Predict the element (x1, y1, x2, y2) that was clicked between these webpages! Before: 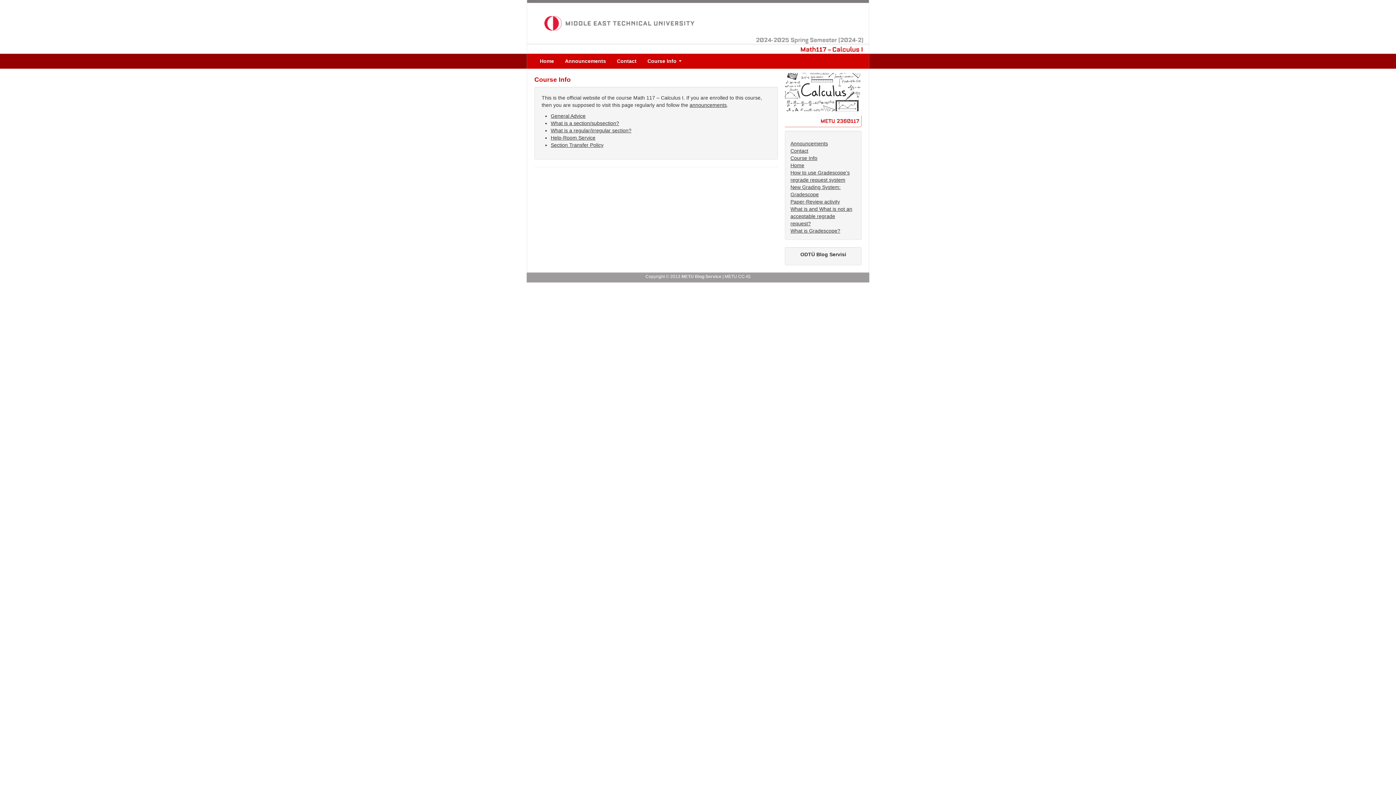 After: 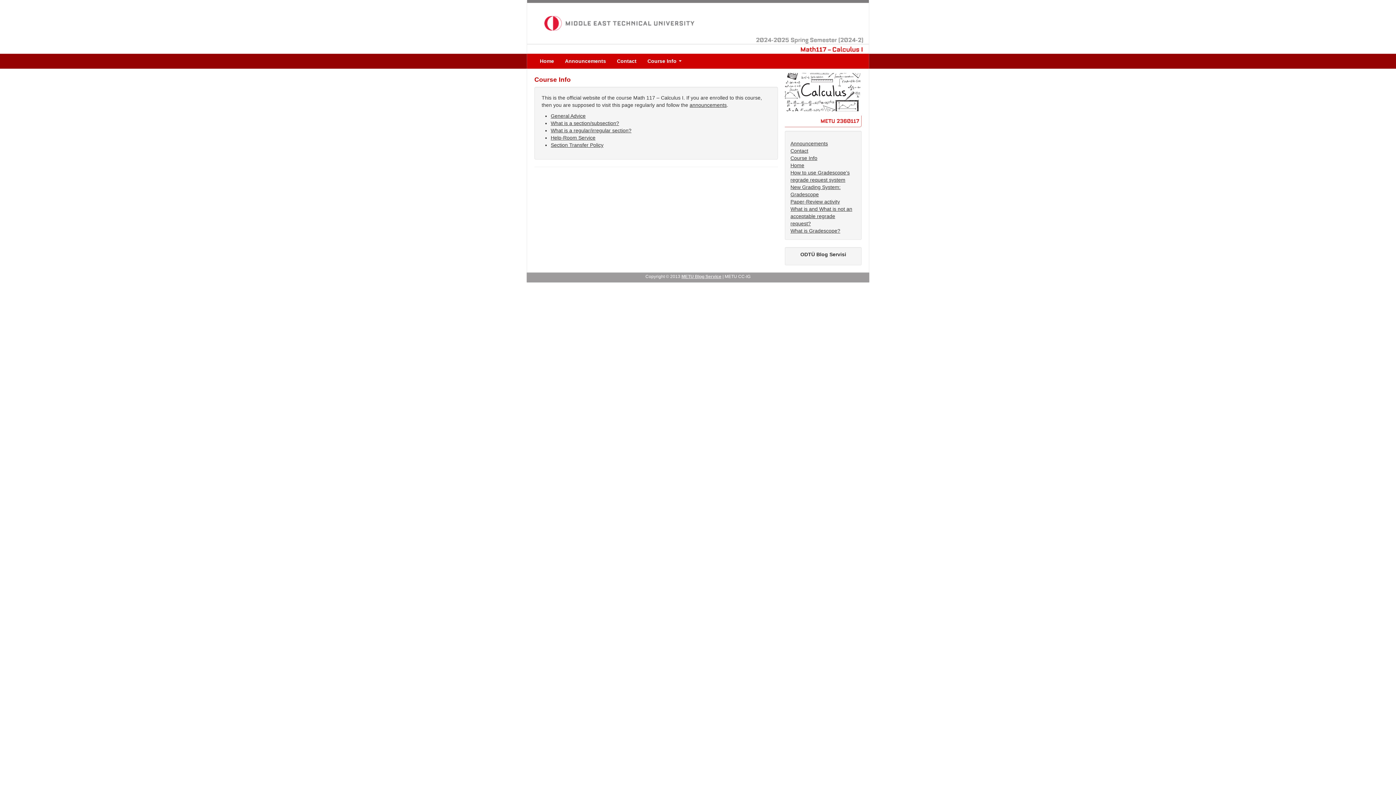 Action: bbox: (681, 274, 721, 279) label: METU Blog Service